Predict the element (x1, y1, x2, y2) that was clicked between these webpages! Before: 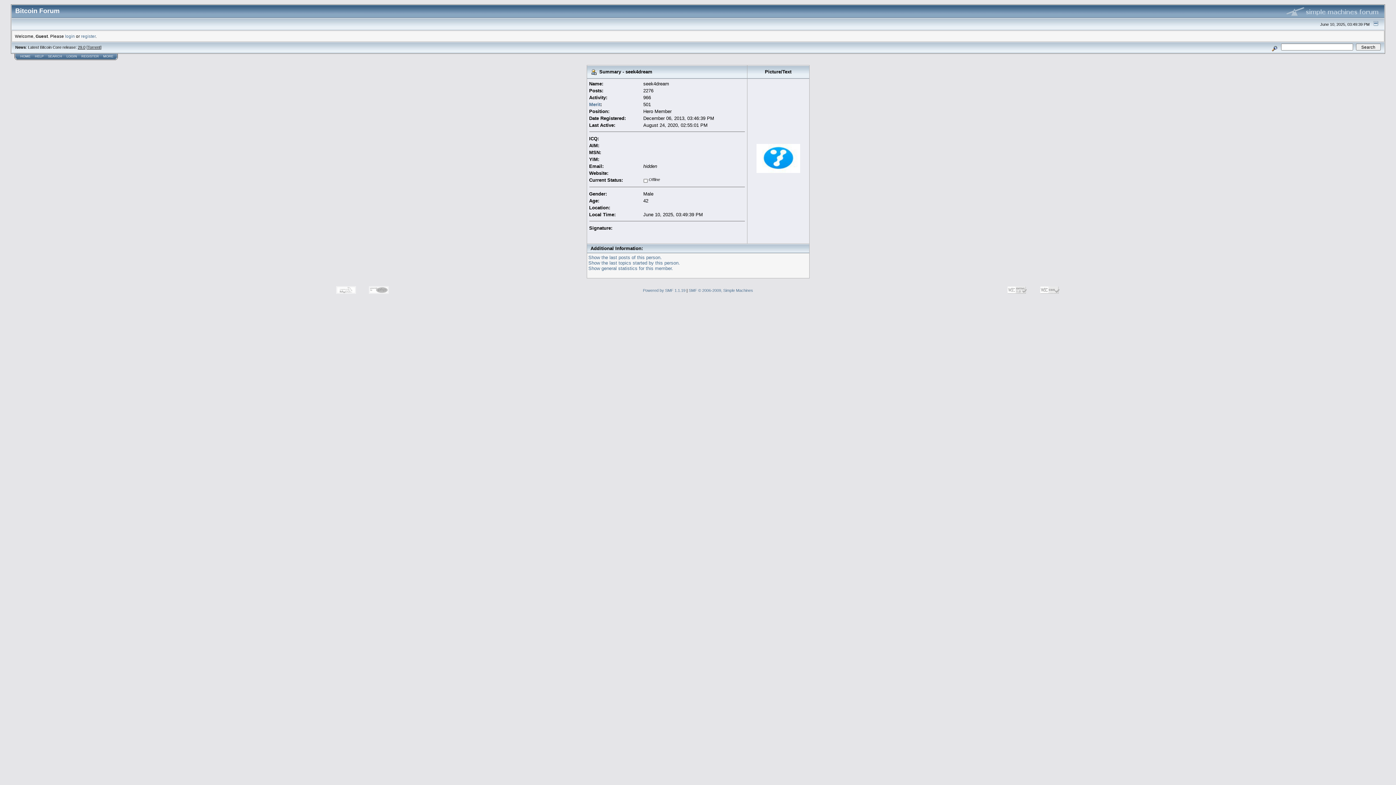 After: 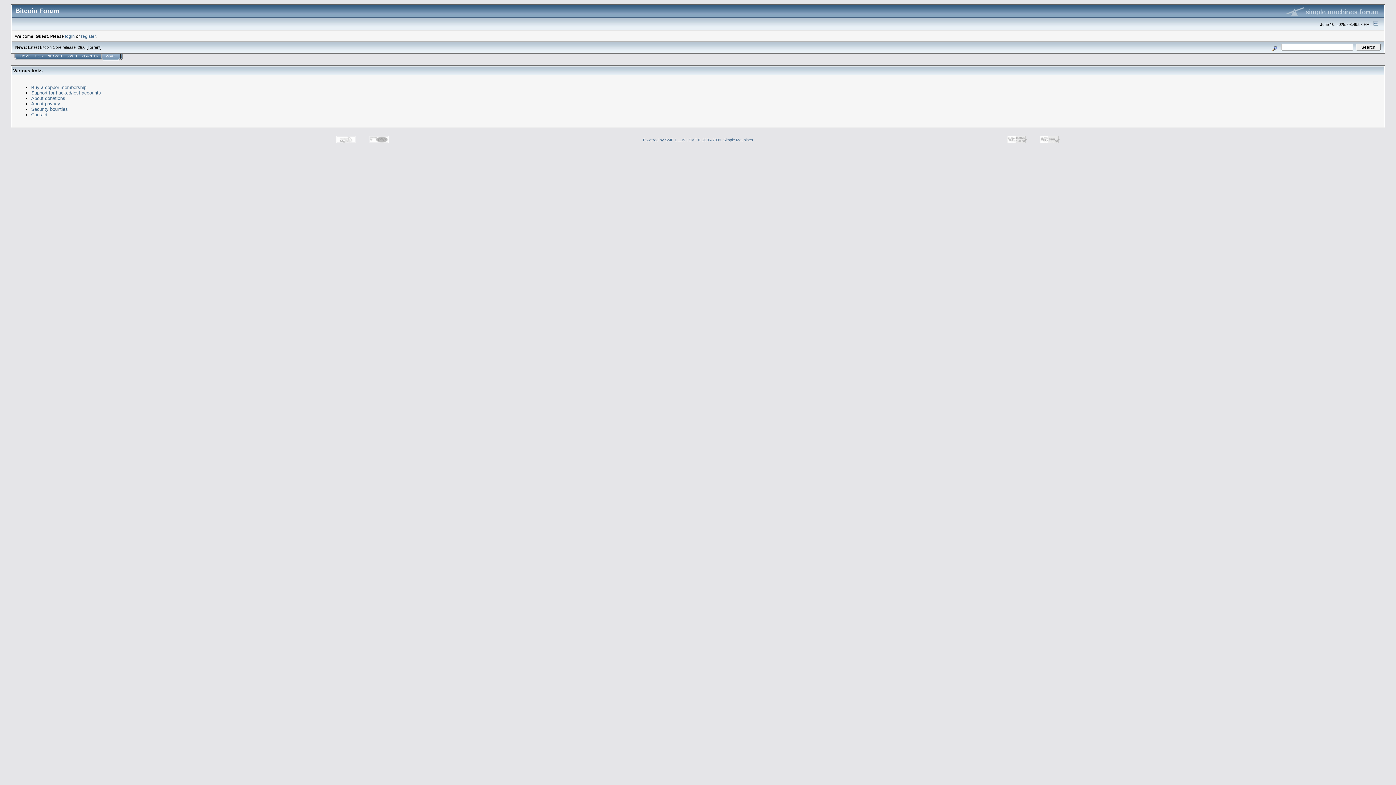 Action: label: MORE bbox: (103, 54, 113, 58)